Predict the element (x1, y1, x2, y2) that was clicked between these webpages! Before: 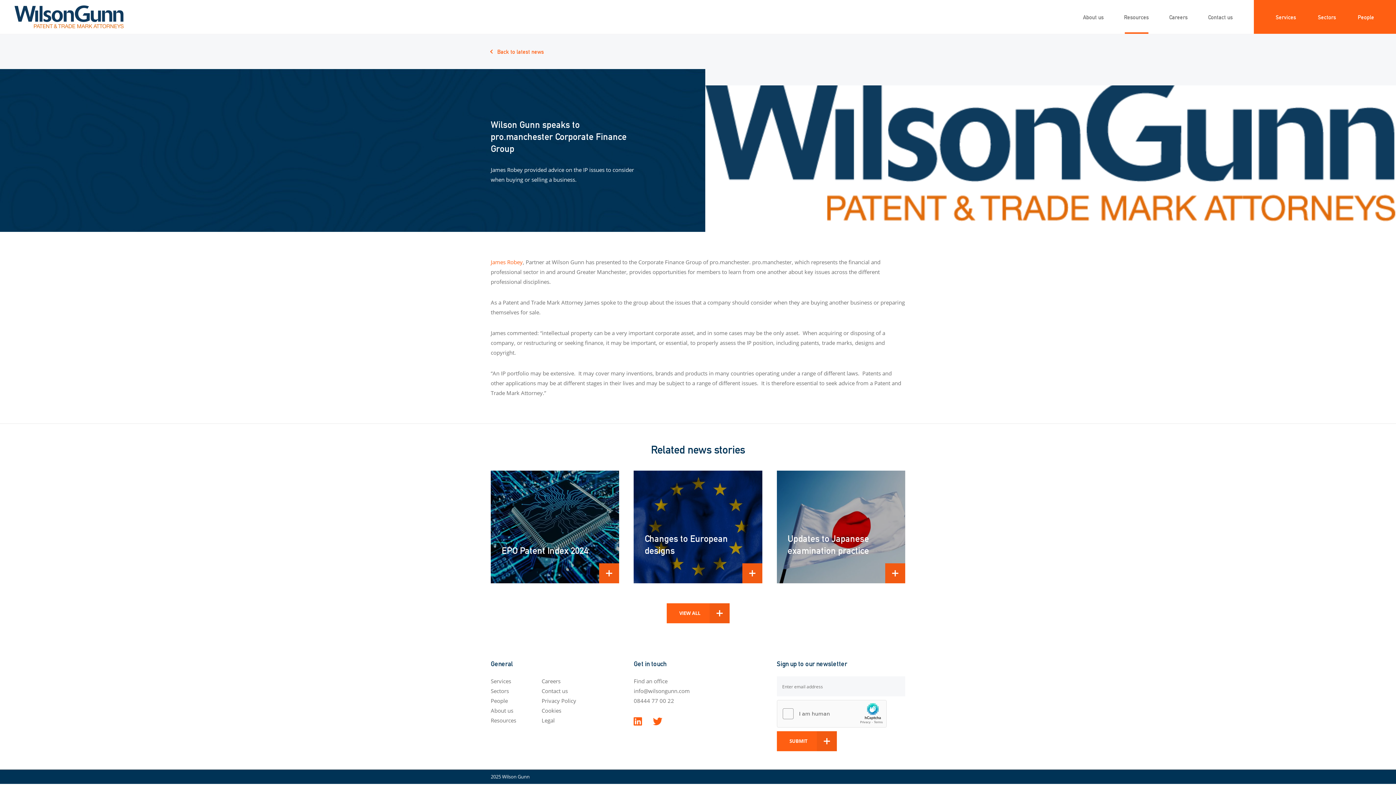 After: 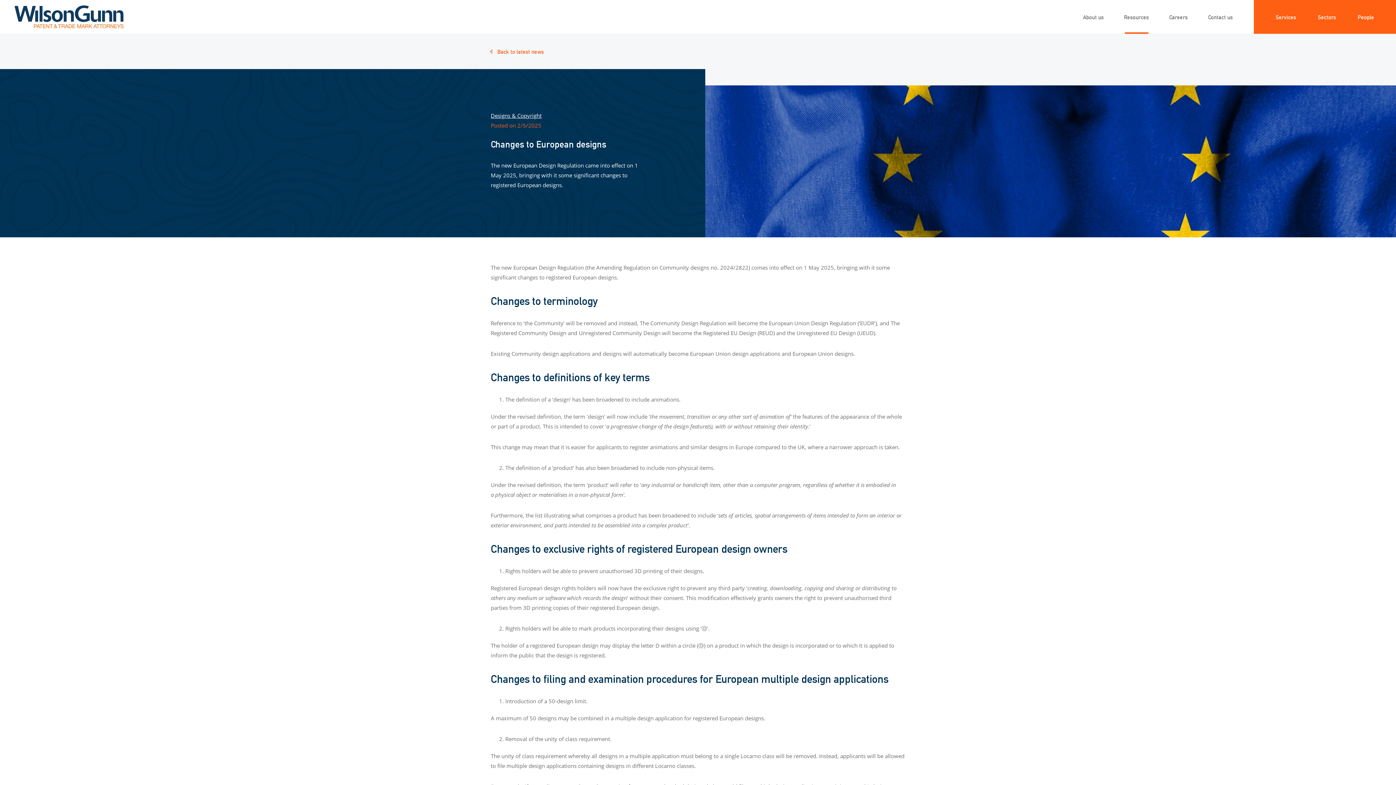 Action: bbox: (633, 470, 762, 583) label: Changes to European designs
READ MORE